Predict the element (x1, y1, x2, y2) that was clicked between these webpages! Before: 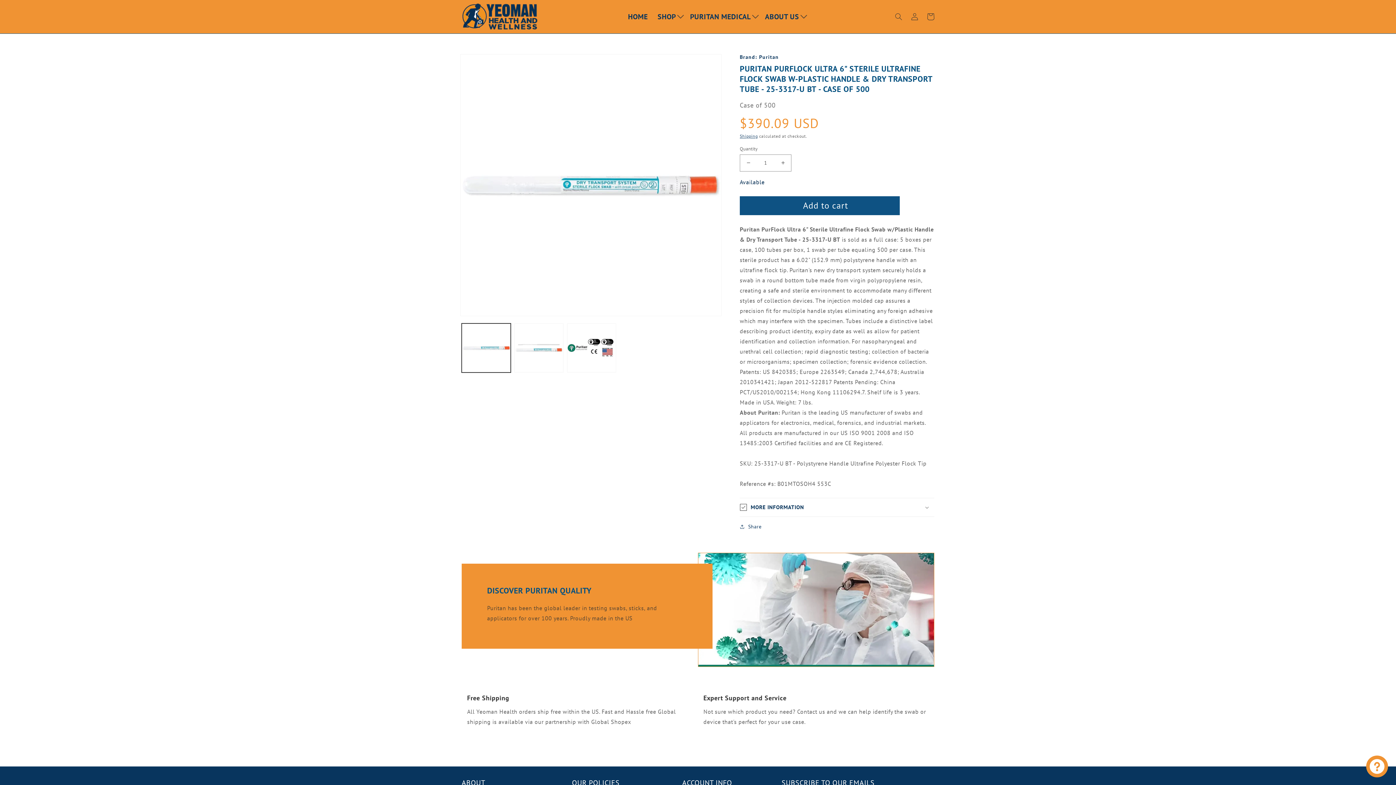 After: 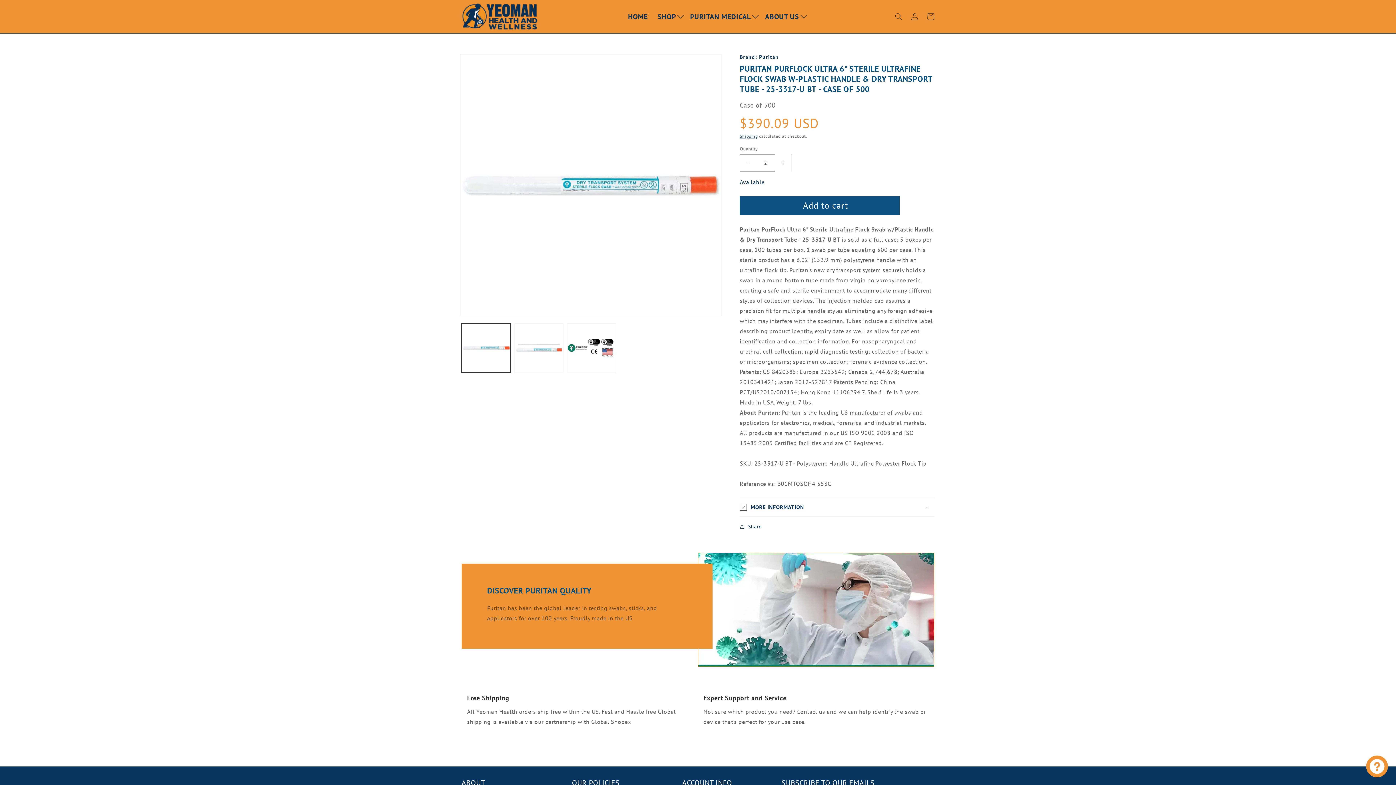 Action: label: Increase quantity for Puritan PurFlock Ultra 6&quot; Sterile Ultrafine Flock Swab w-Plastic Handle &amp; Dry Transport Tube - 25-3317-U BT - Case of 500 bbox: (774, 154, 791, 171)